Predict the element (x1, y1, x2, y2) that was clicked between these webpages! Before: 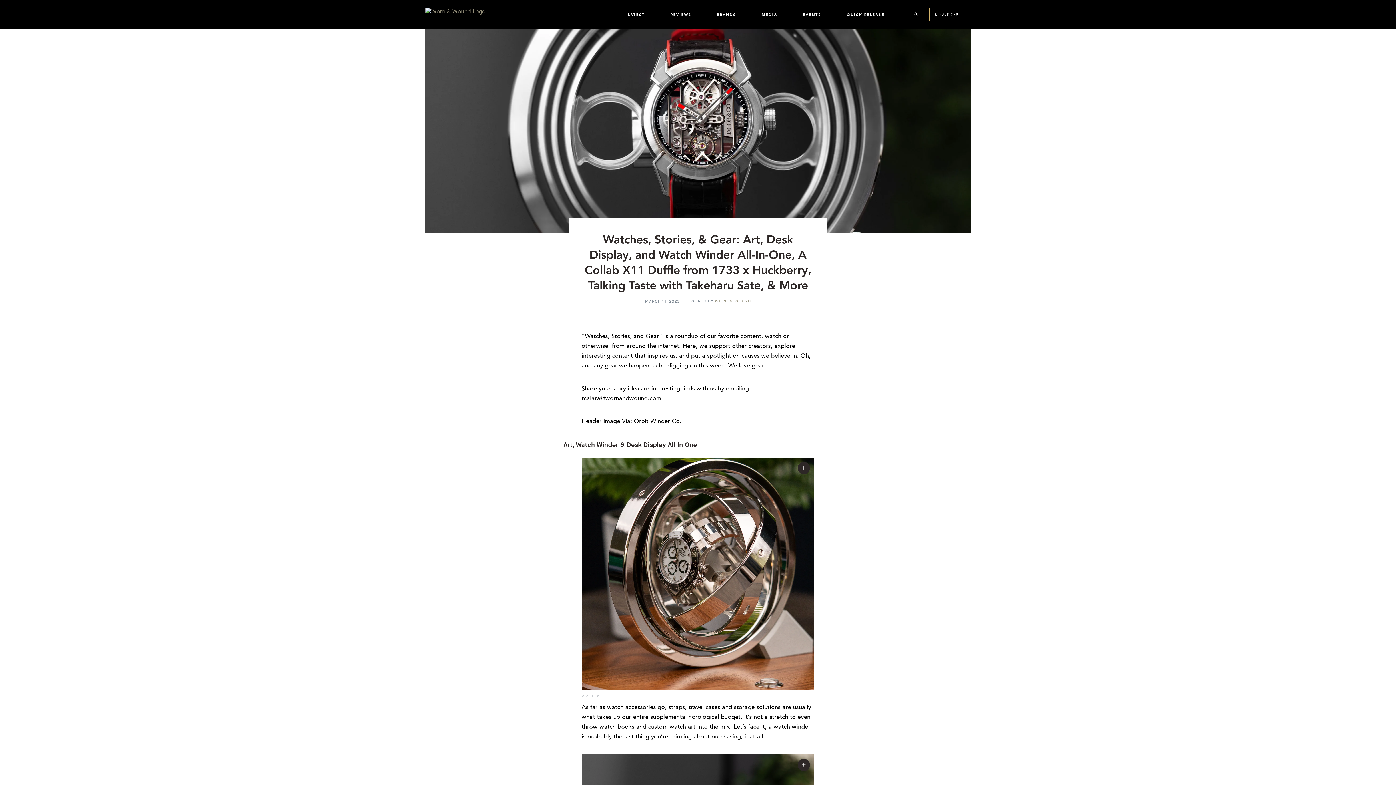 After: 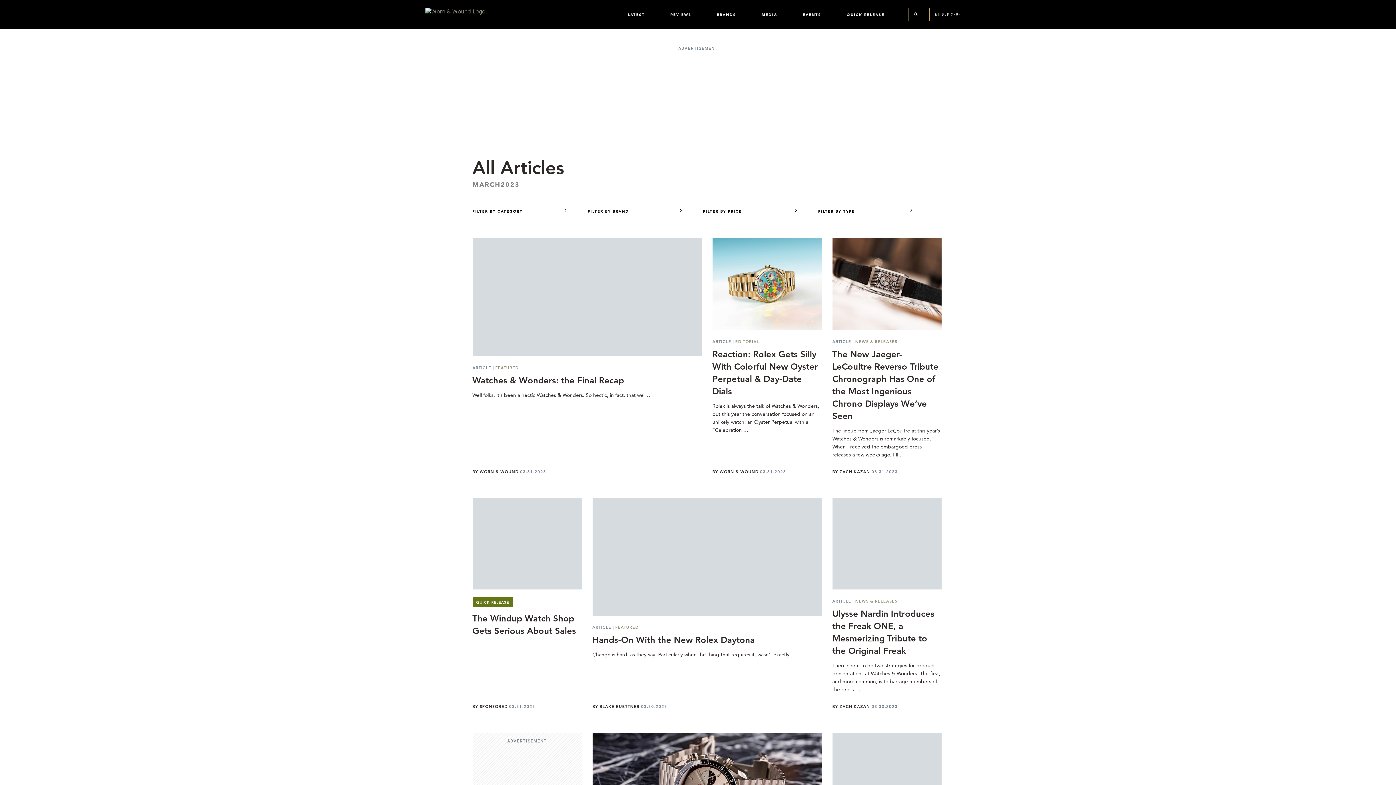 Action: bbox: (645, 299, 679, 304) label: MARCH 11, 2023